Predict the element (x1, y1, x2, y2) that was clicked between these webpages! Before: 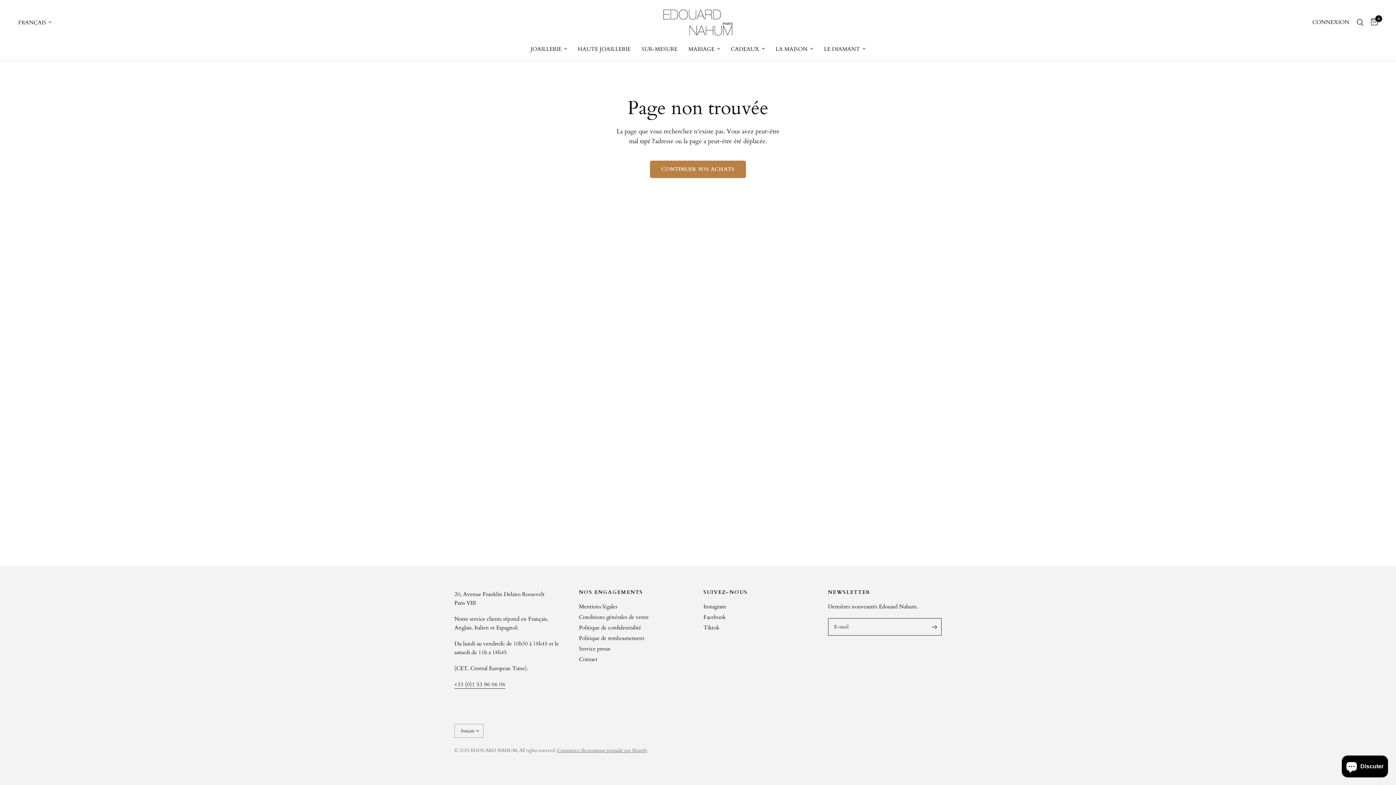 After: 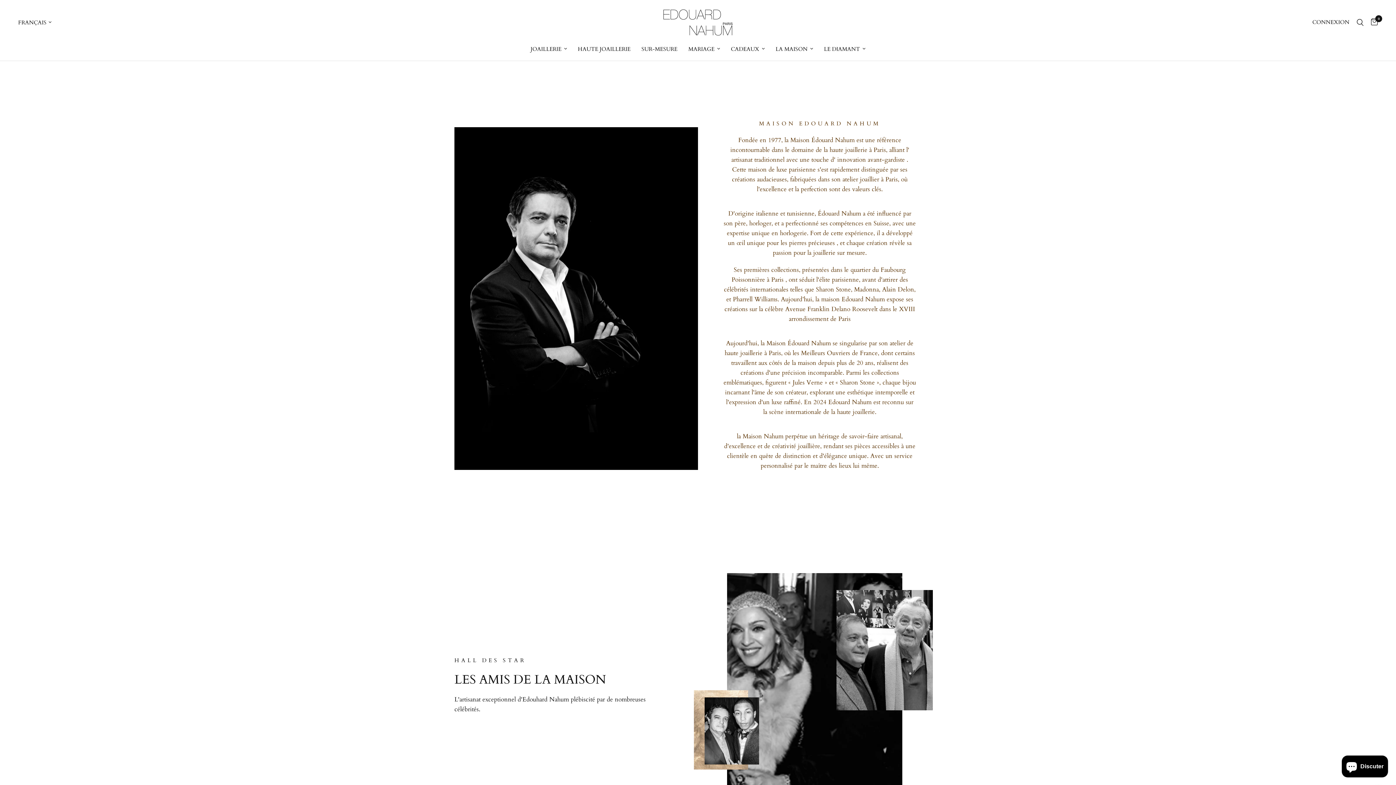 Action: bbox: (775, 44, 813, 53) label: LA MAISON